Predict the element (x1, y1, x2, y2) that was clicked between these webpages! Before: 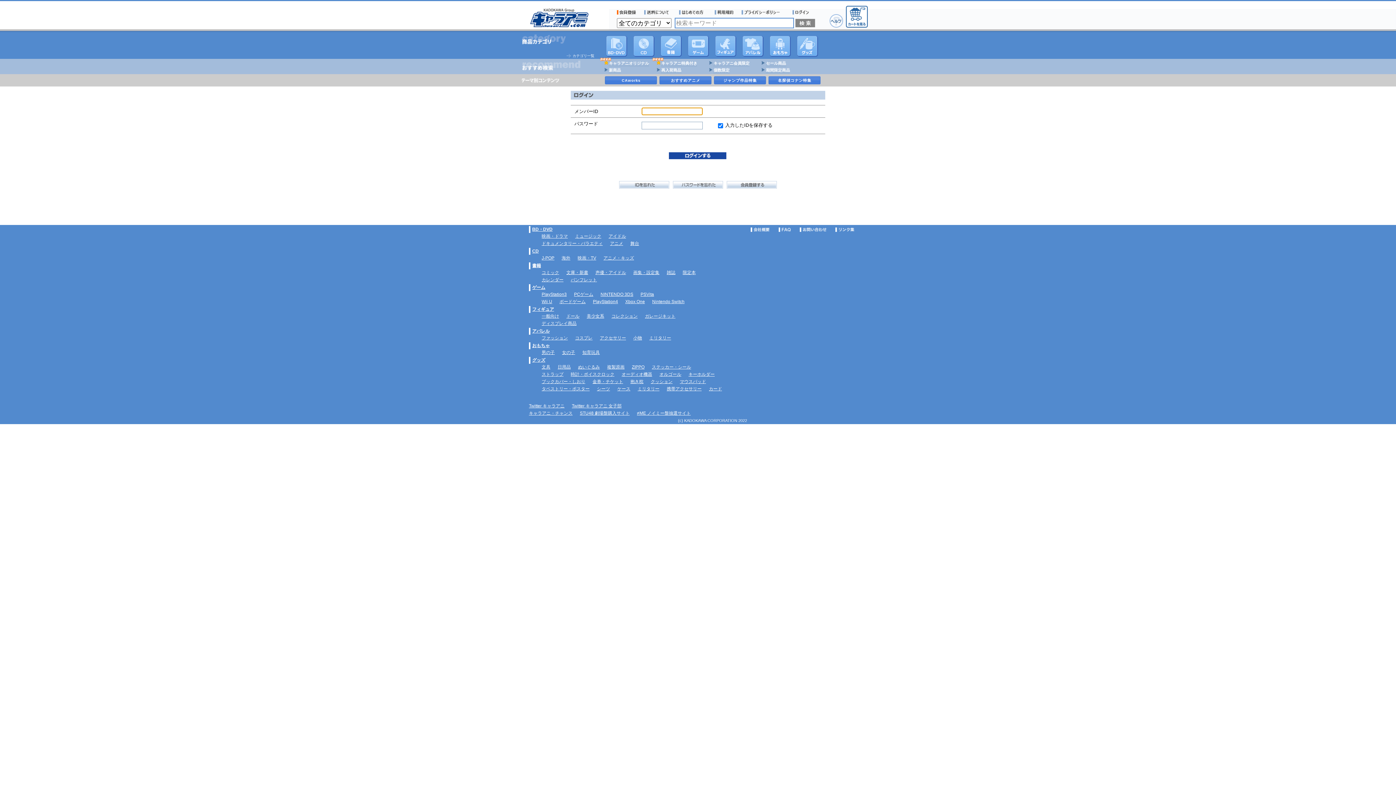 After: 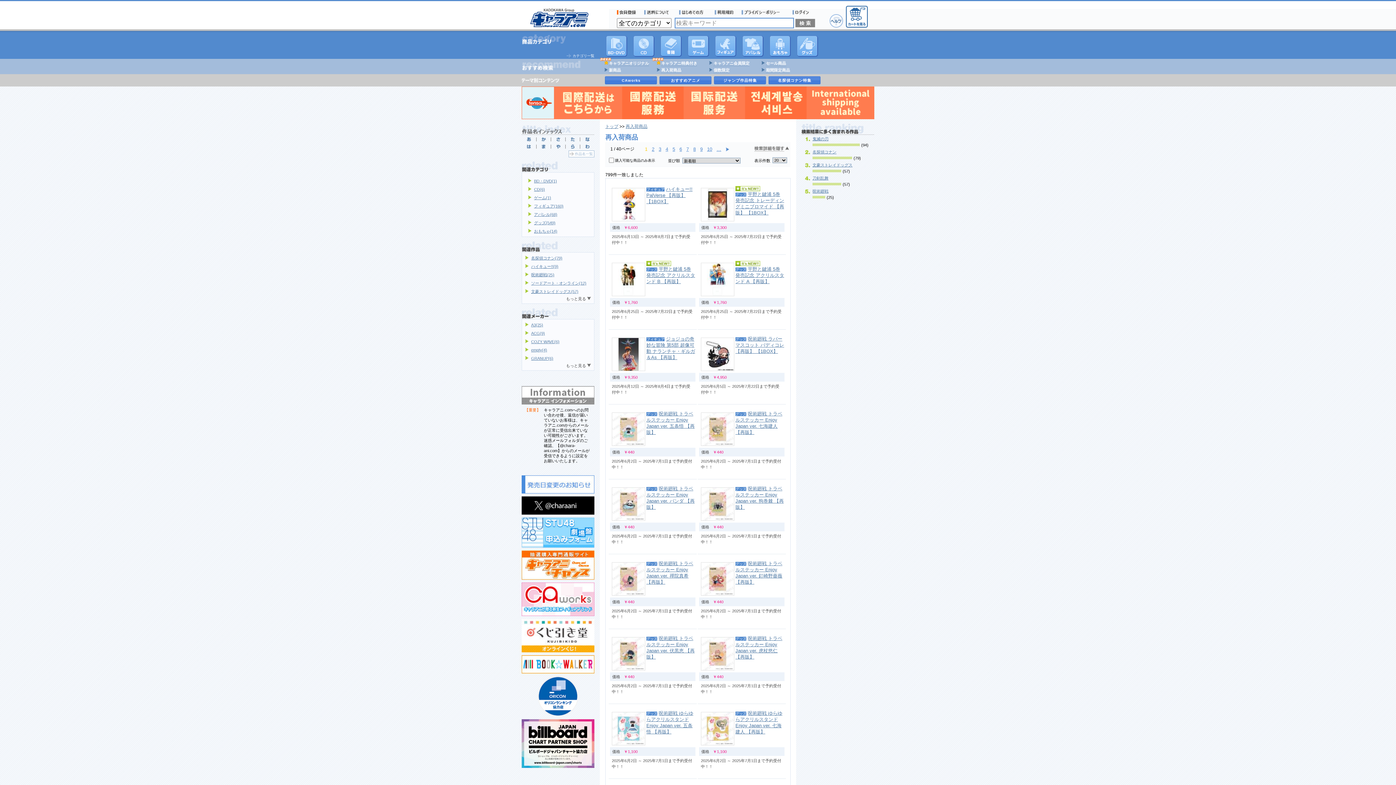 Action: bbox: (661, 68, 681, 73) label: 再入荷商品